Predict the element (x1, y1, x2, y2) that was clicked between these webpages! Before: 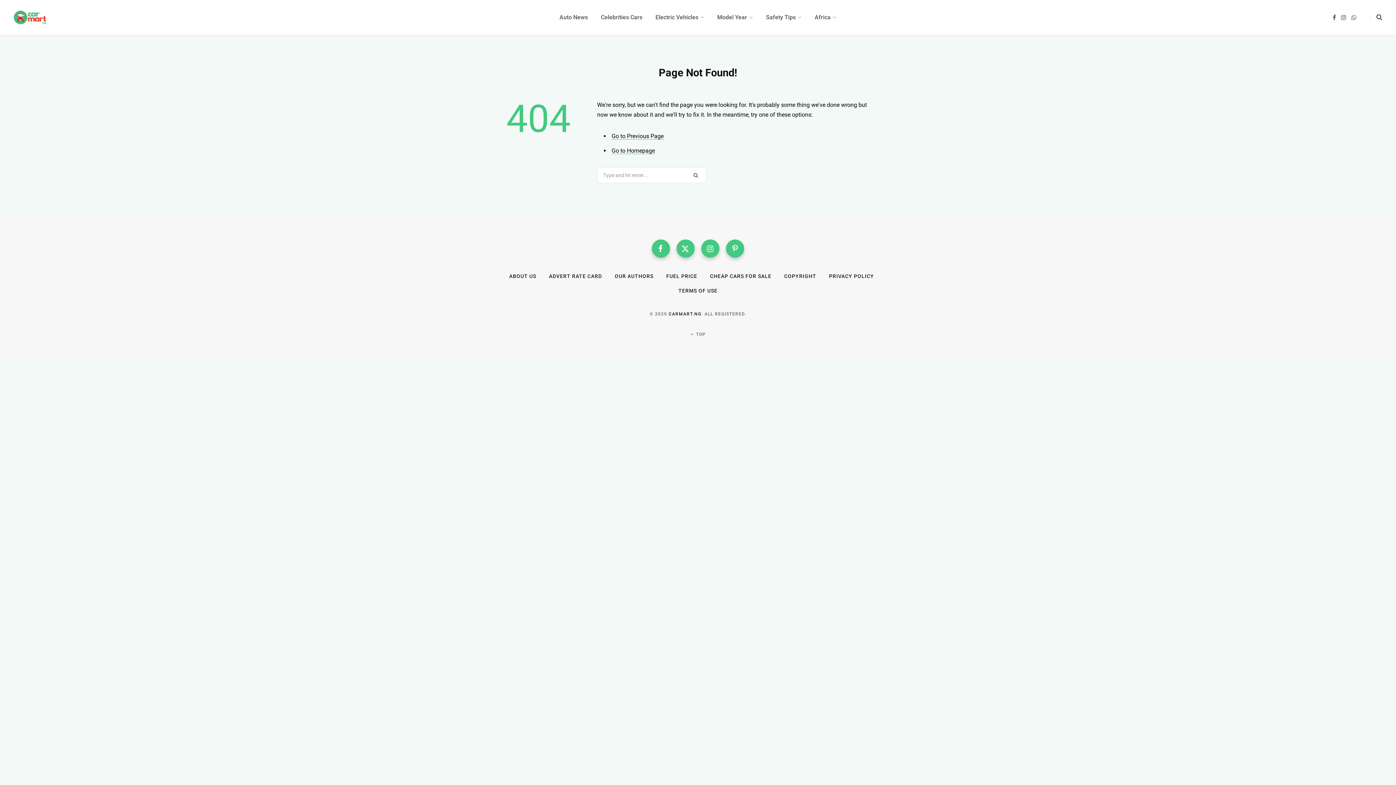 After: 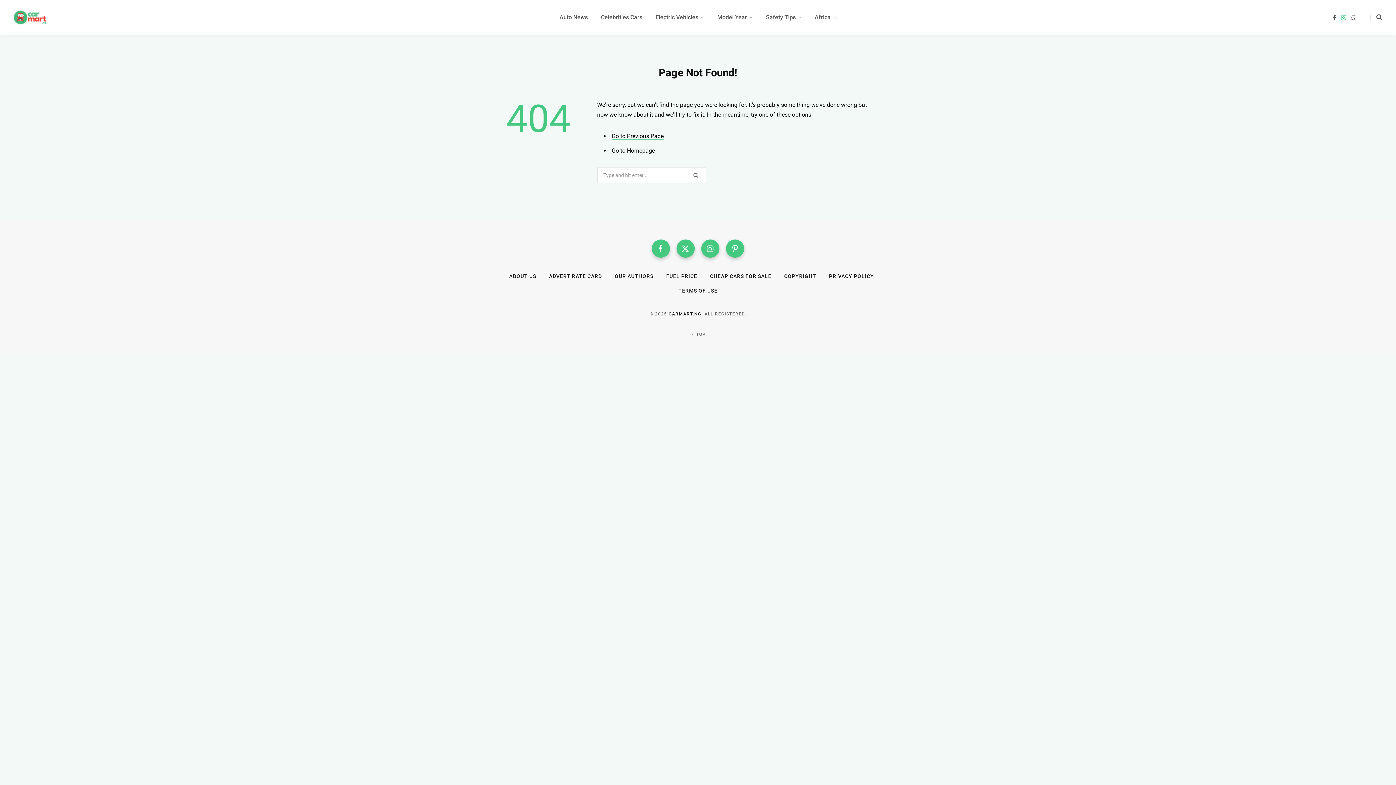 Action: bbox: (1338, 9, 1349, 25) label: Instagram